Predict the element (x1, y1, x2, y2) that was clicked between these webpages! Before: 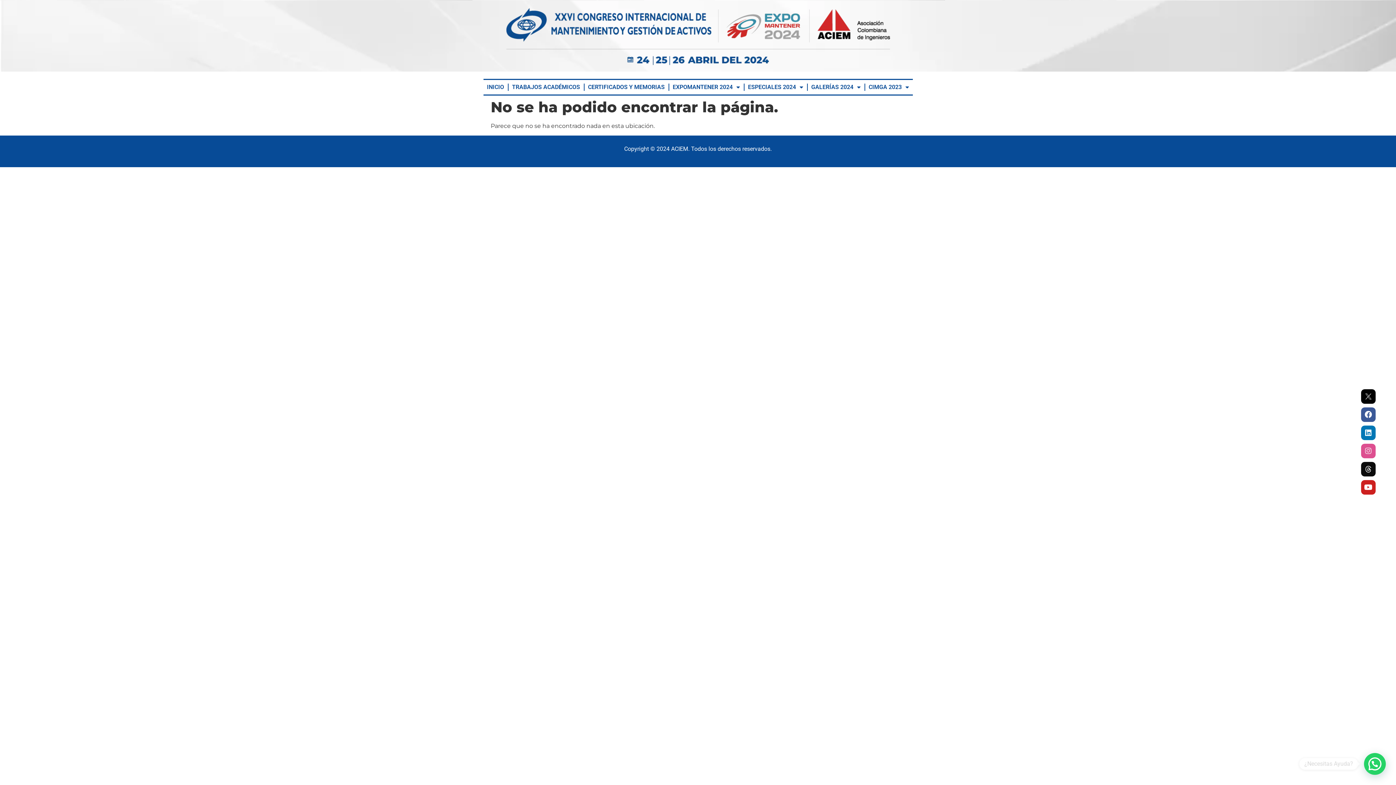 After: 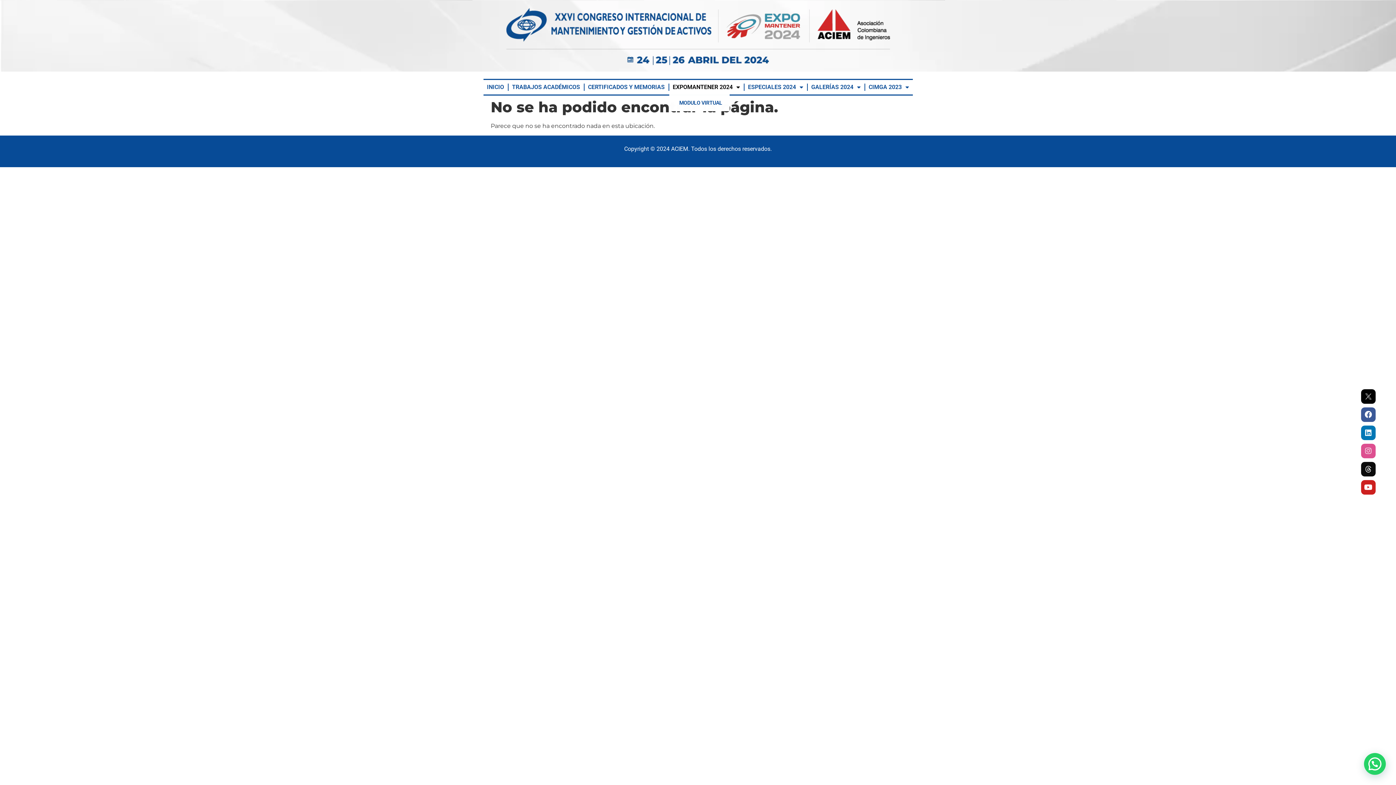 Action: bbox: (669, 80, 743, 94) label: EXPOMANTENER 2024